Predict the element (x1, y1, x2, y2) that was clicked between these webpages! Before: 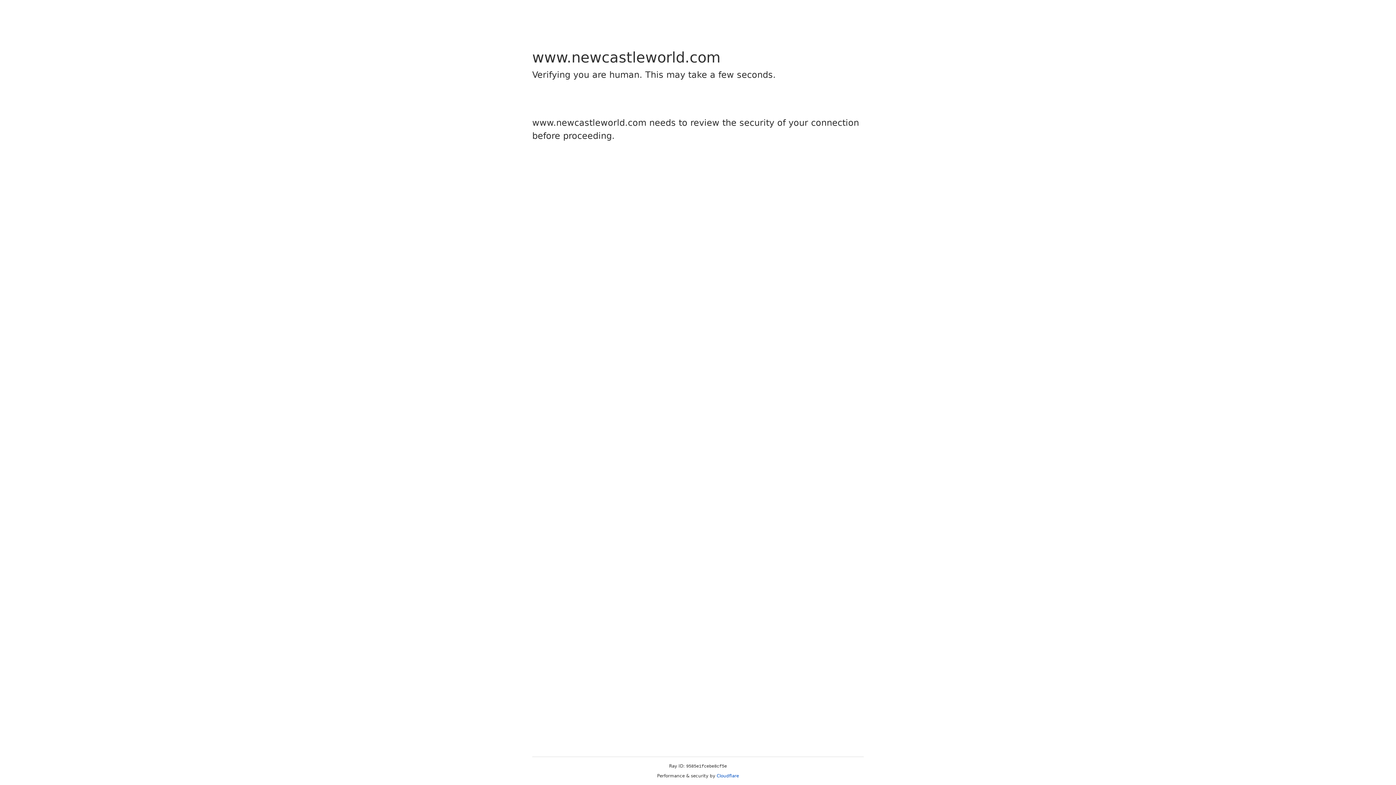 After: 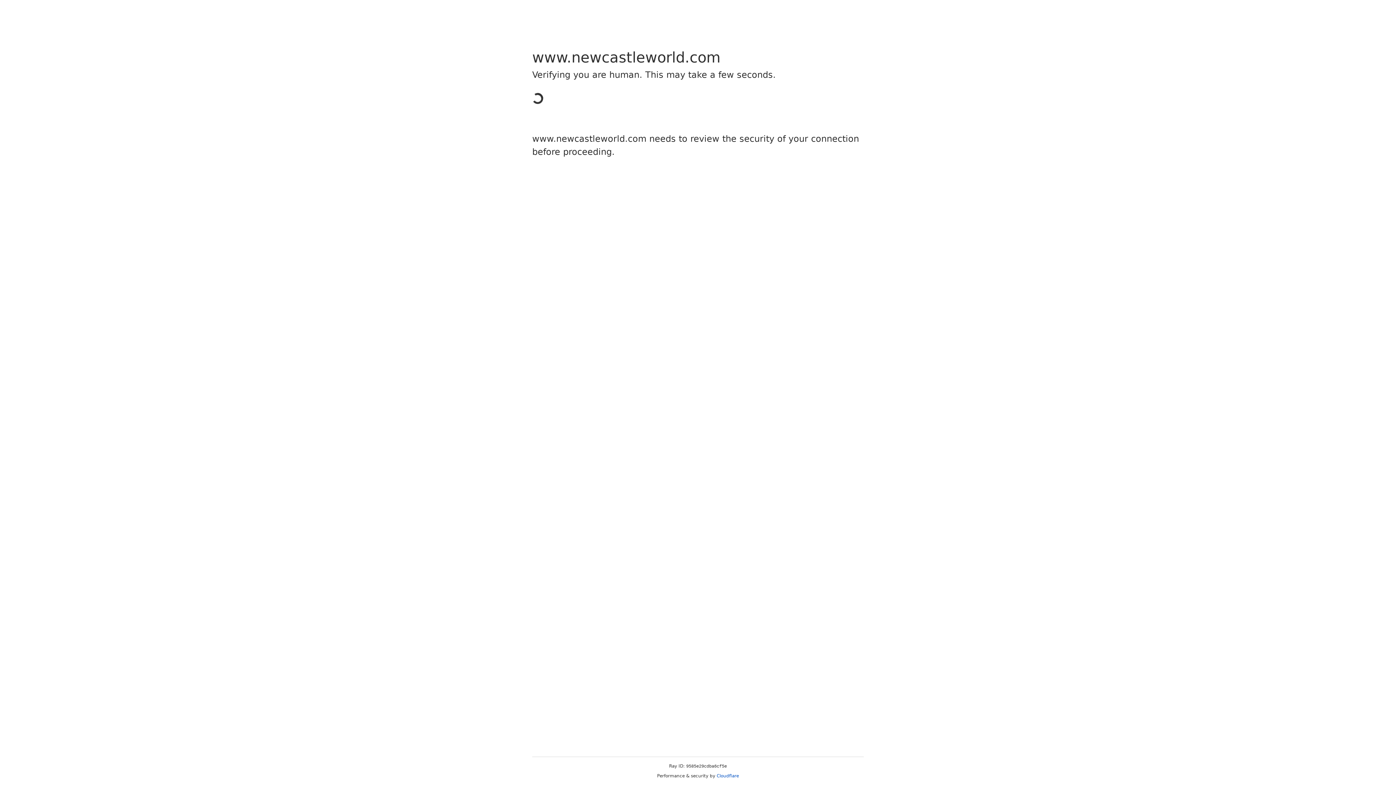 Action: label: Cloudflare bbox: (716, 773, 739, 778)